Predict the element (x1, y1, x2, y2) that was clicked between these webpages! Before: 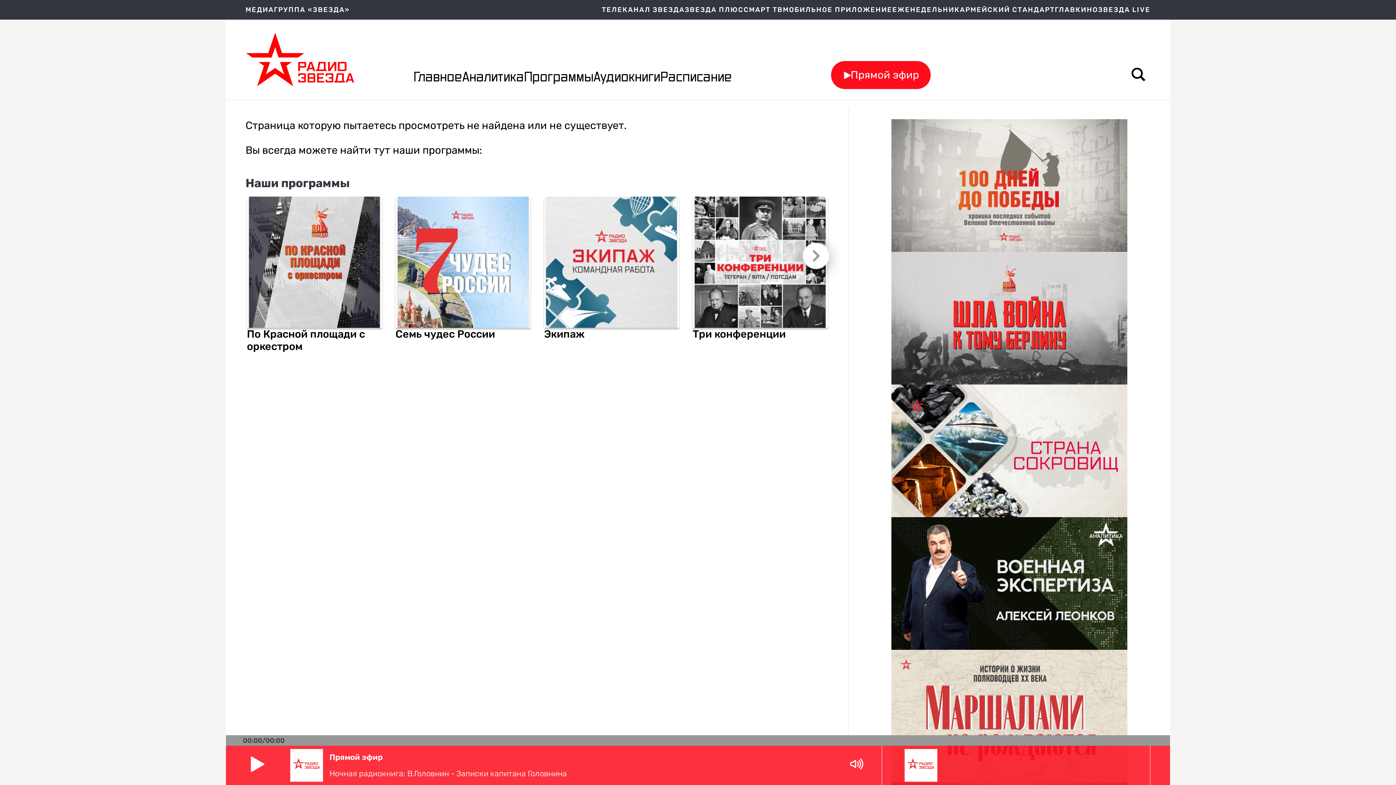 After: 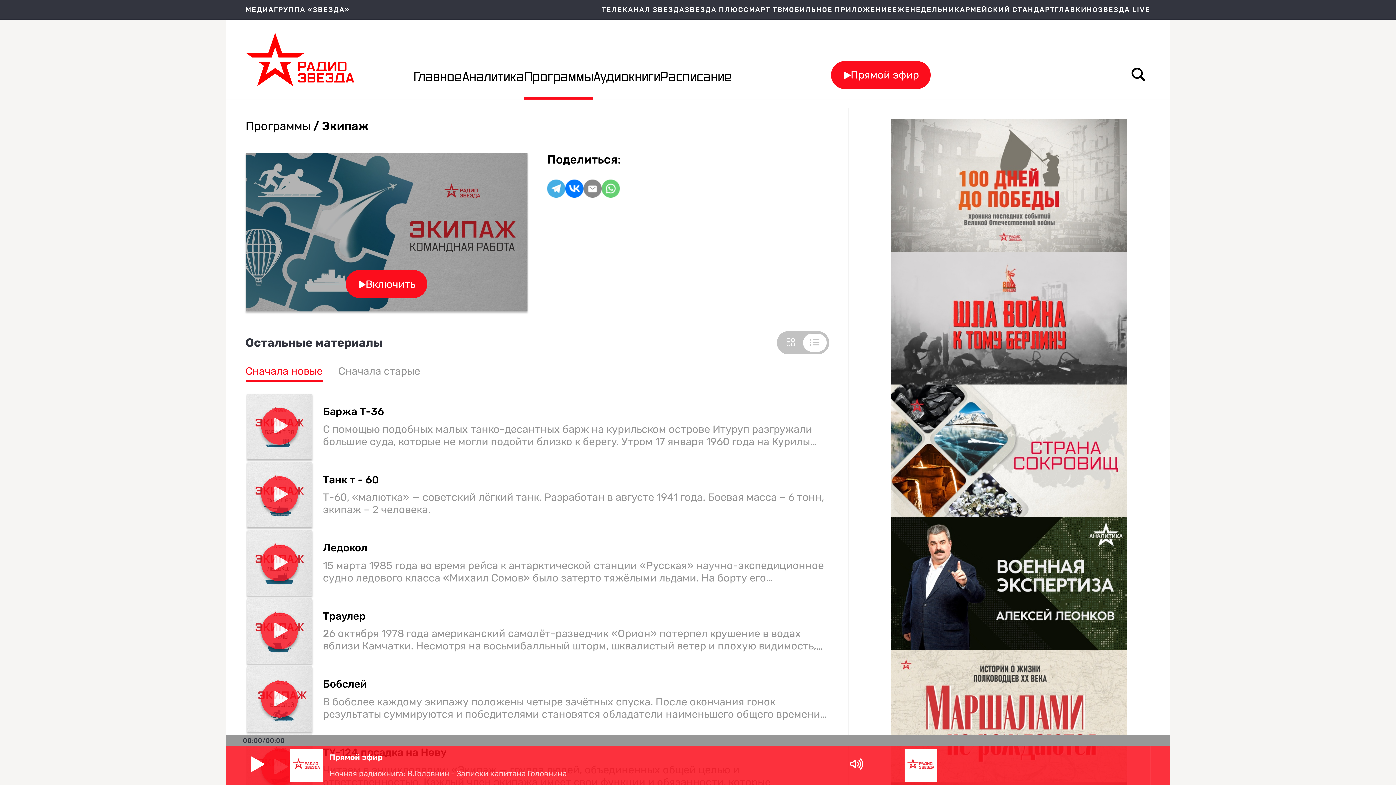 Action: bbox: (544, 327, 679, 340) label: Экипаж